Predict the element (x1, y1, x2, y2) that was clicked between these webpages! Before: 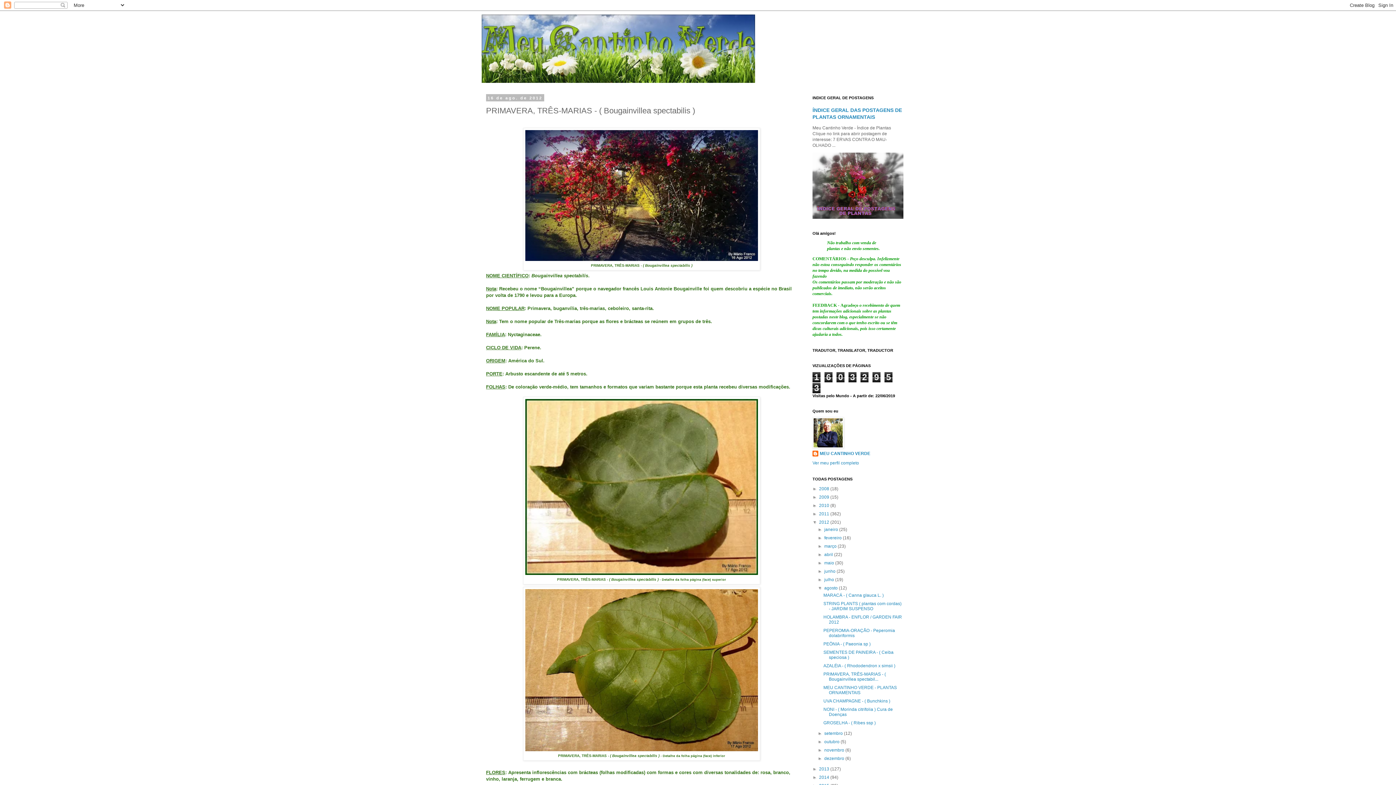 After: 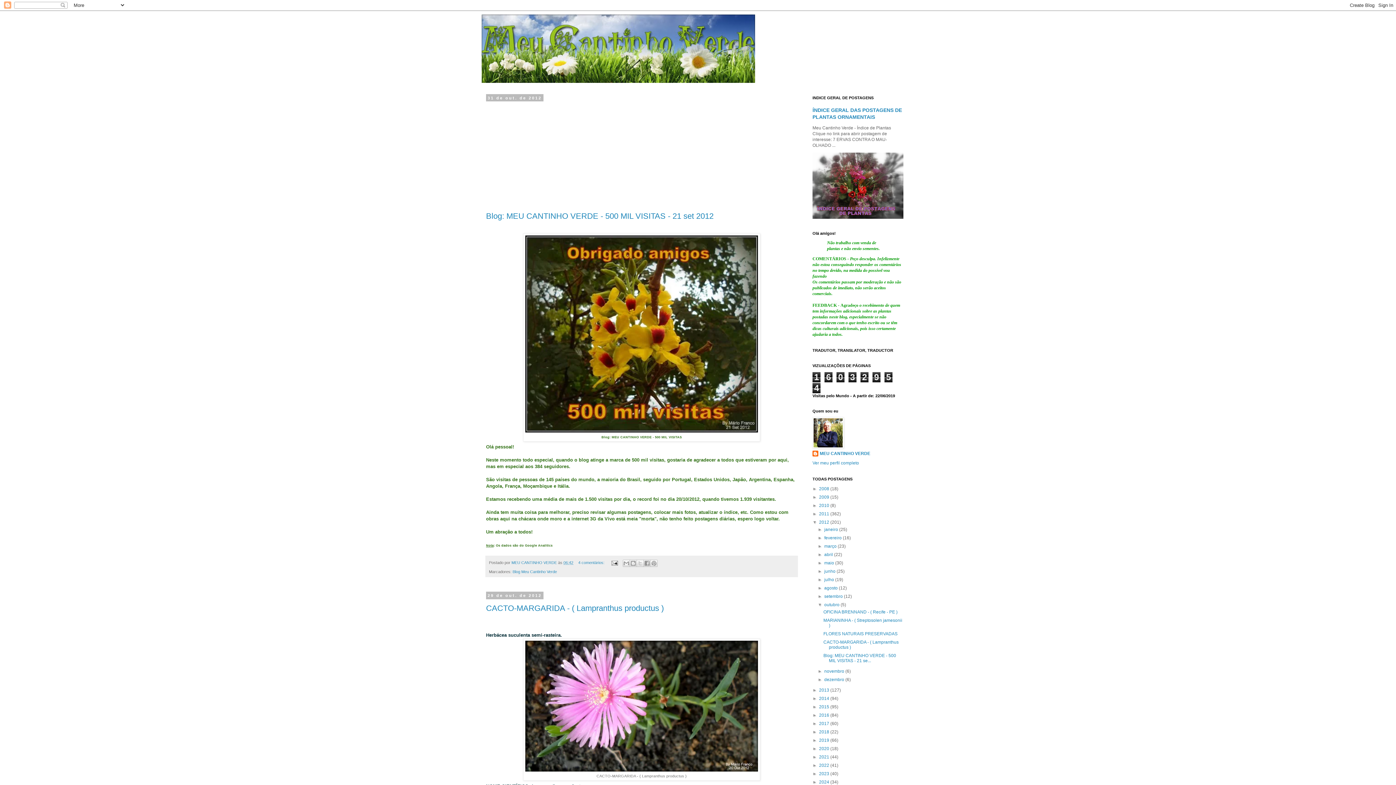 Action: bbox: (824, 739, 840, 744) label: outubro 